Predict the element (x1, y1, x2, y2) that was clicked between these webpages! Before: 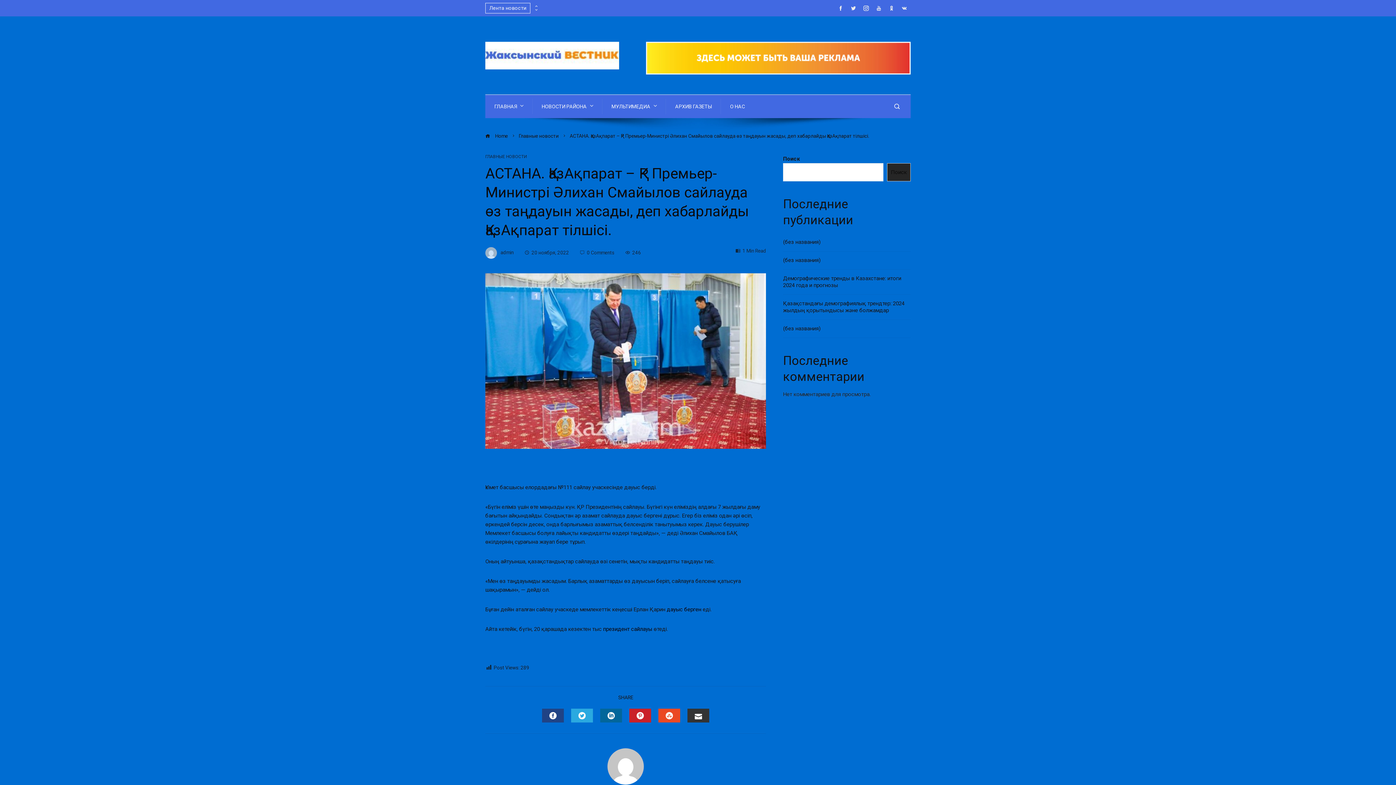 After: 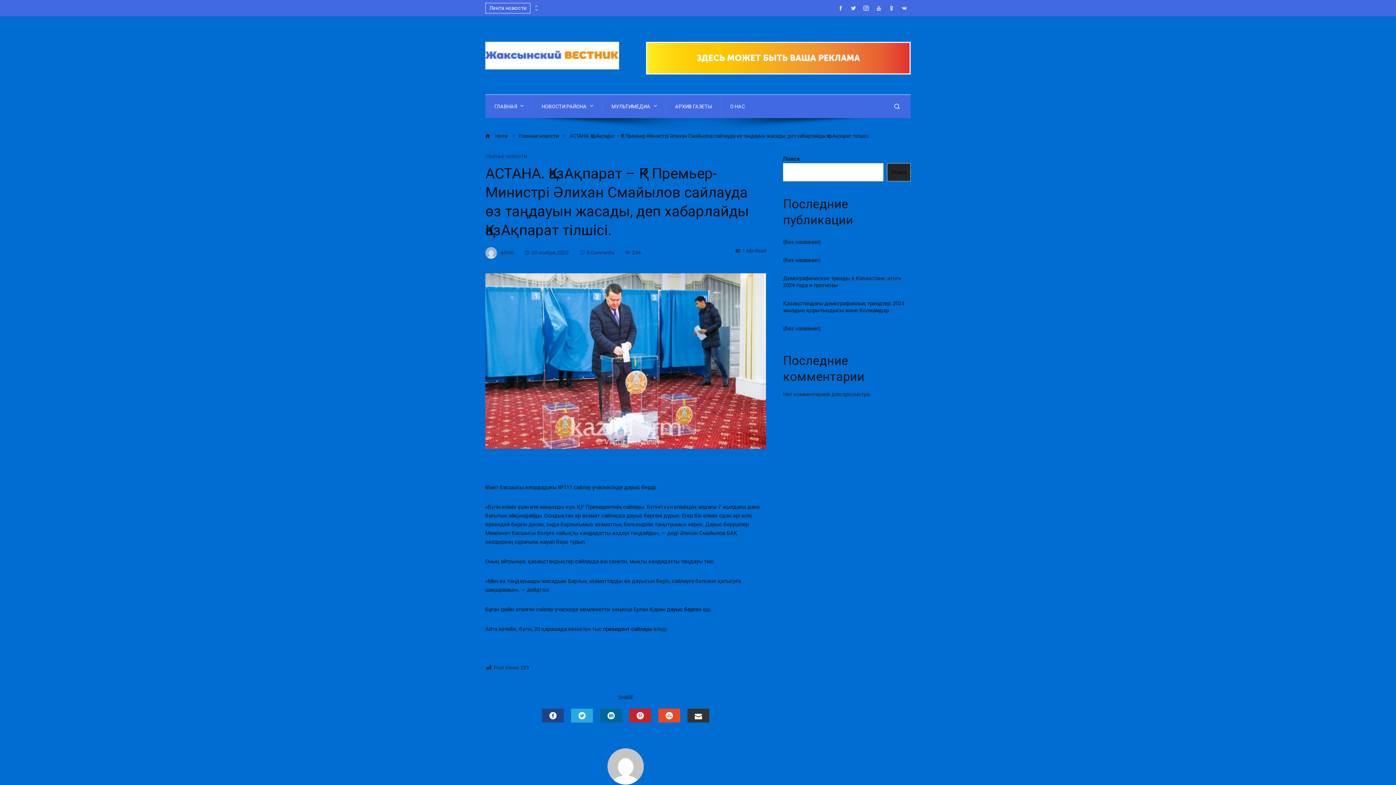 Action: bbox: (885, 3, 898, 13)